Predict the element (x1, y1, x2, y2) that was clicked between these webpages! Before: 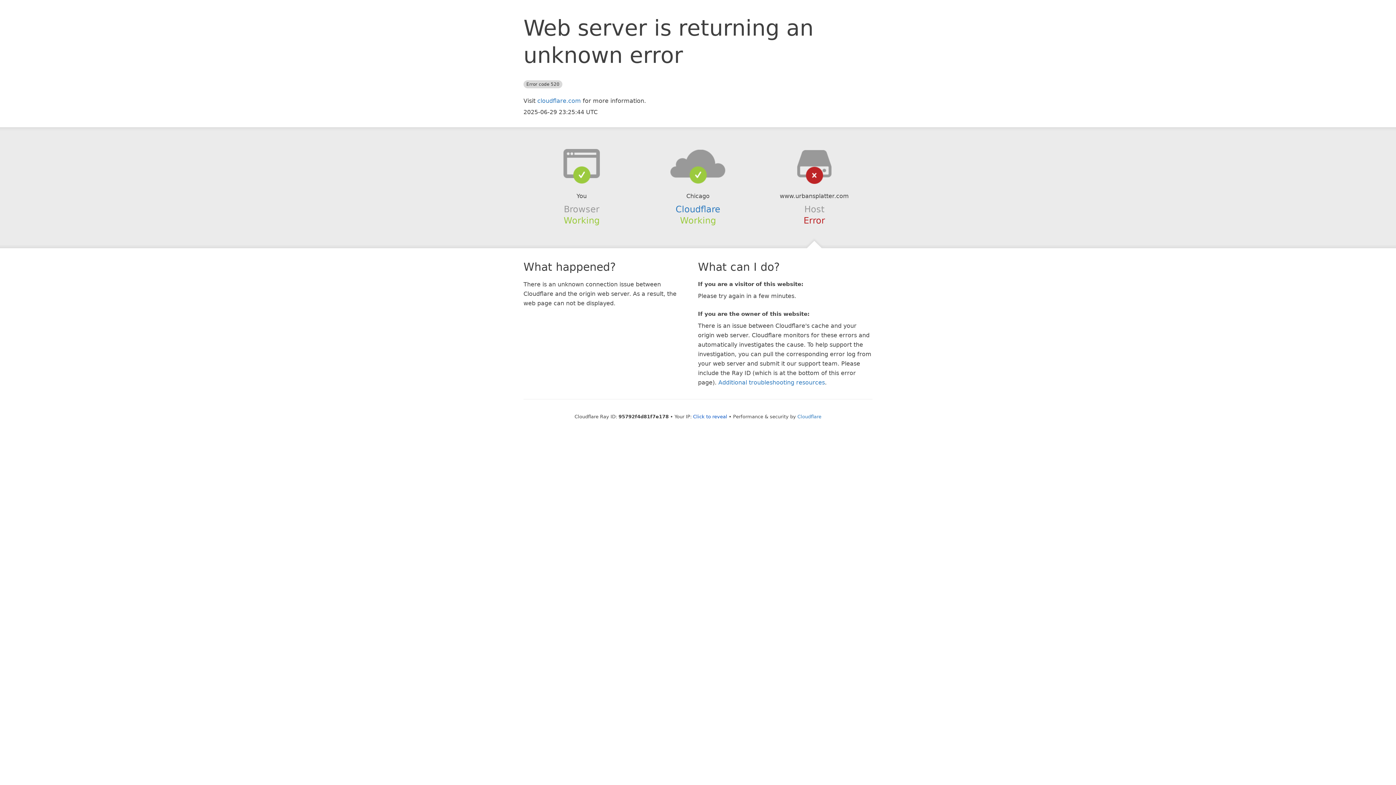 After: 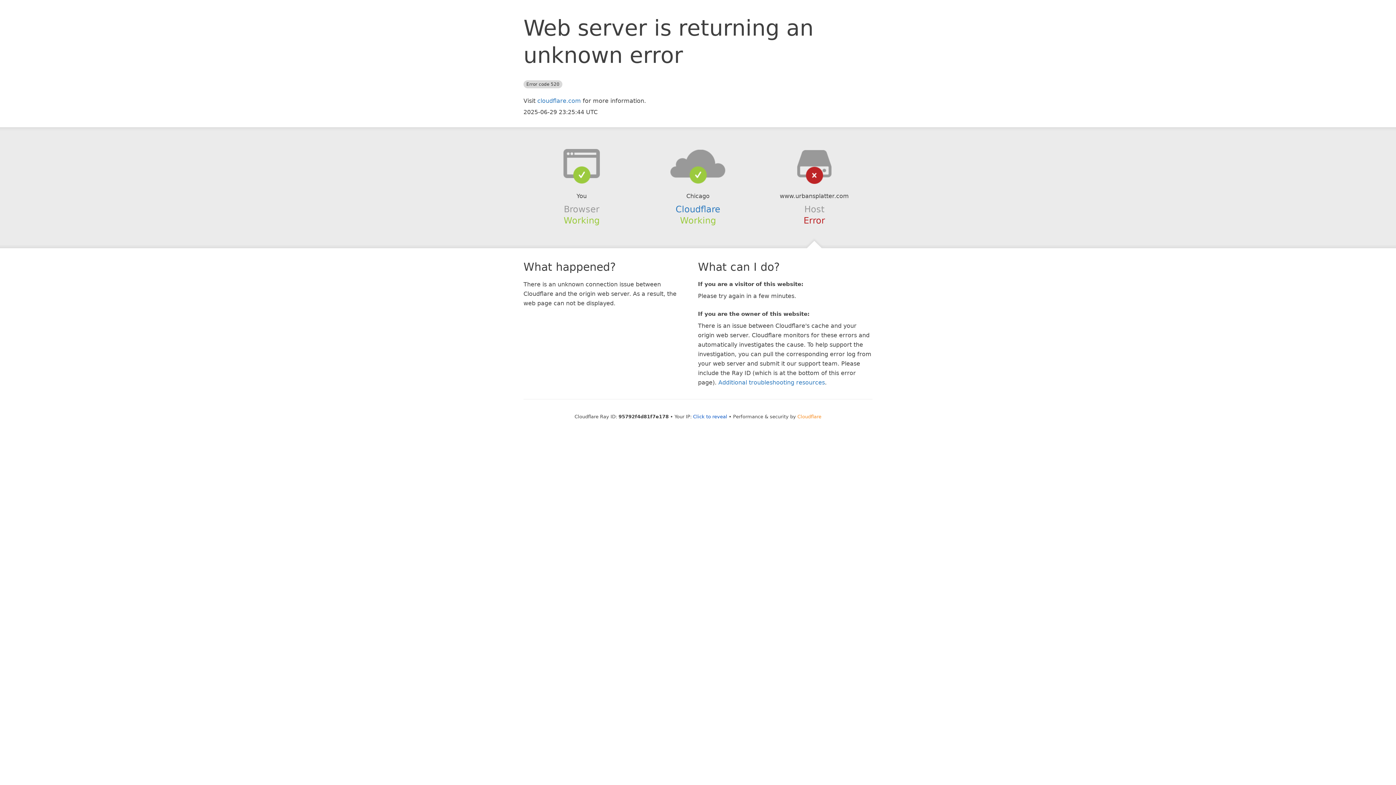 Action: bbox: (797, 414, 821, 419) label: Cloudflare